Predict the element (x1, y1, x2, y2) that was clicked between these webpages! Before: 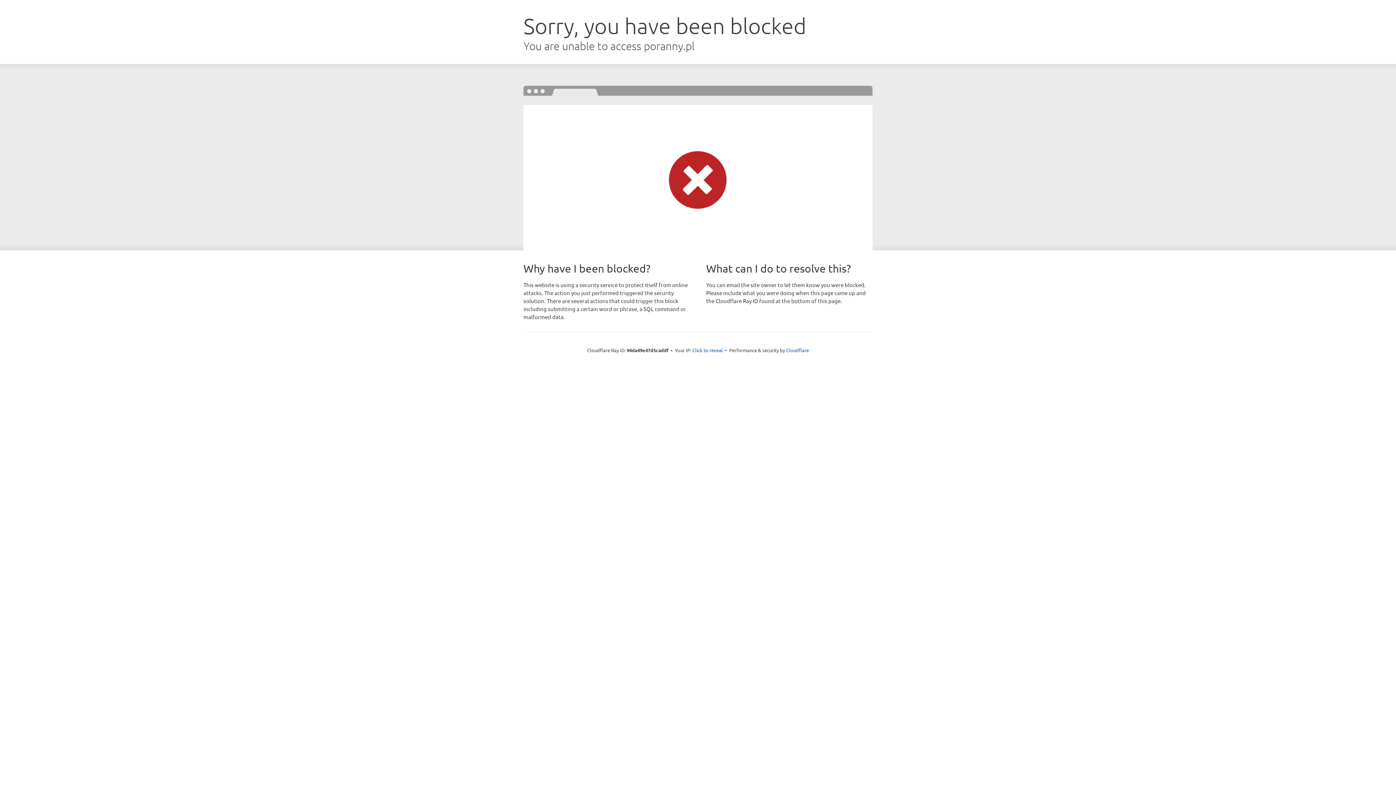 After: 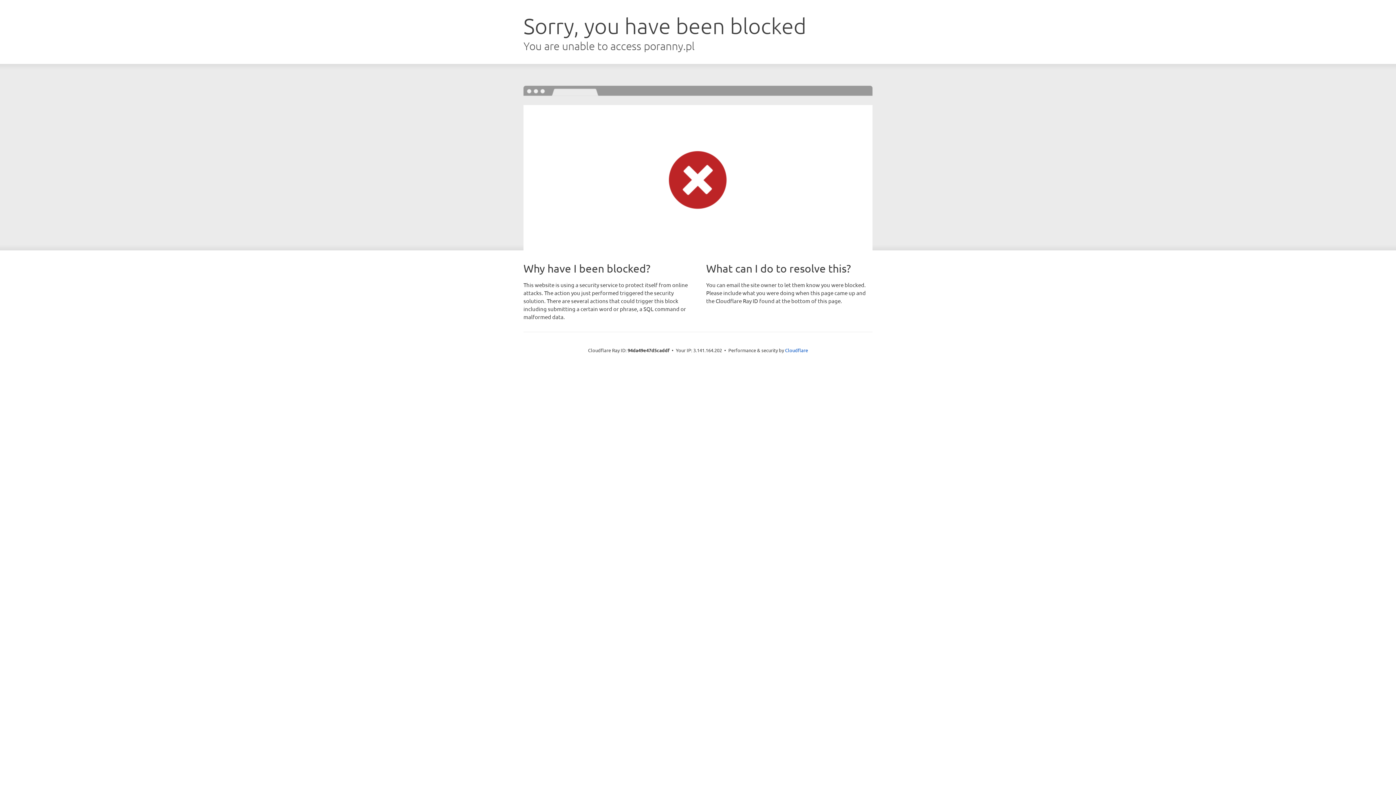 Action: label: Click to reveal bbox: (692, 346, 723, 353)